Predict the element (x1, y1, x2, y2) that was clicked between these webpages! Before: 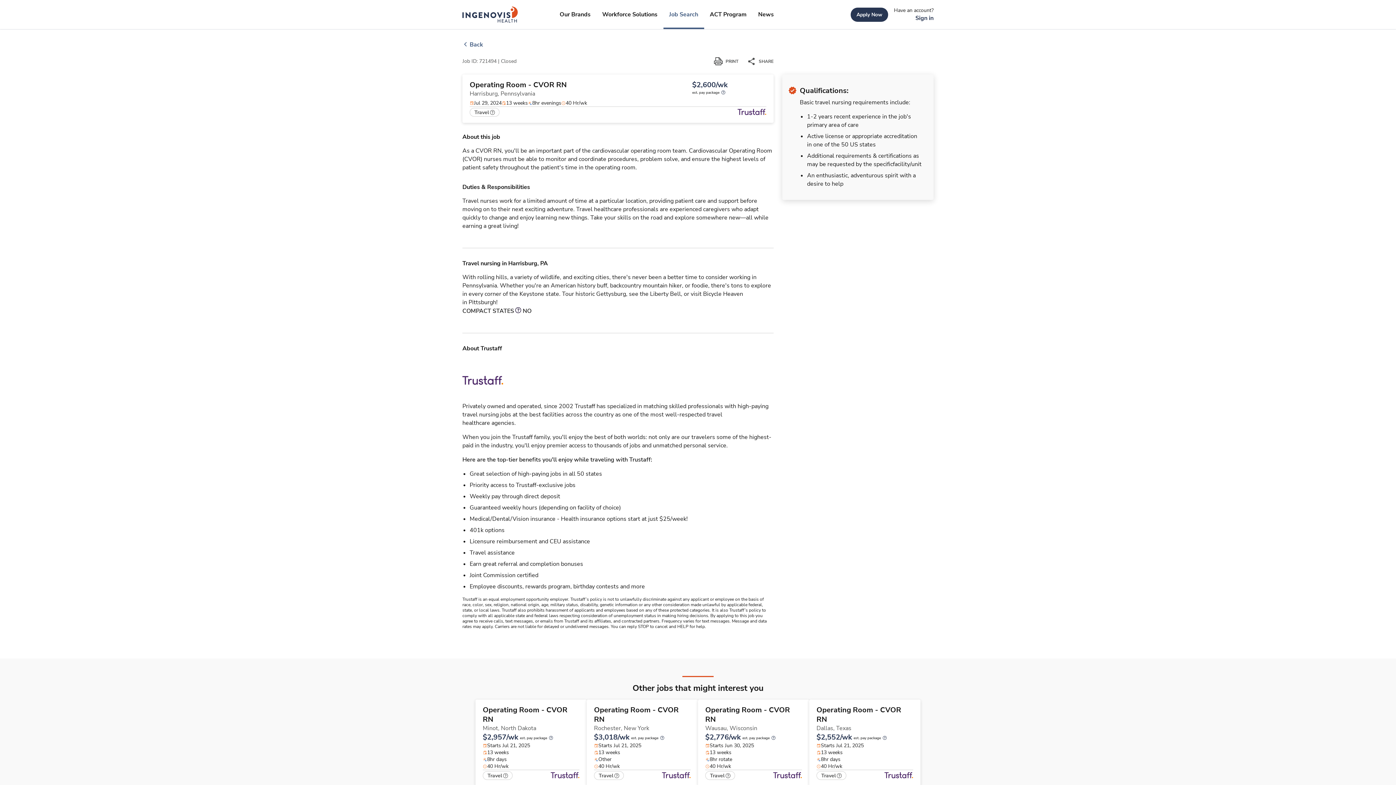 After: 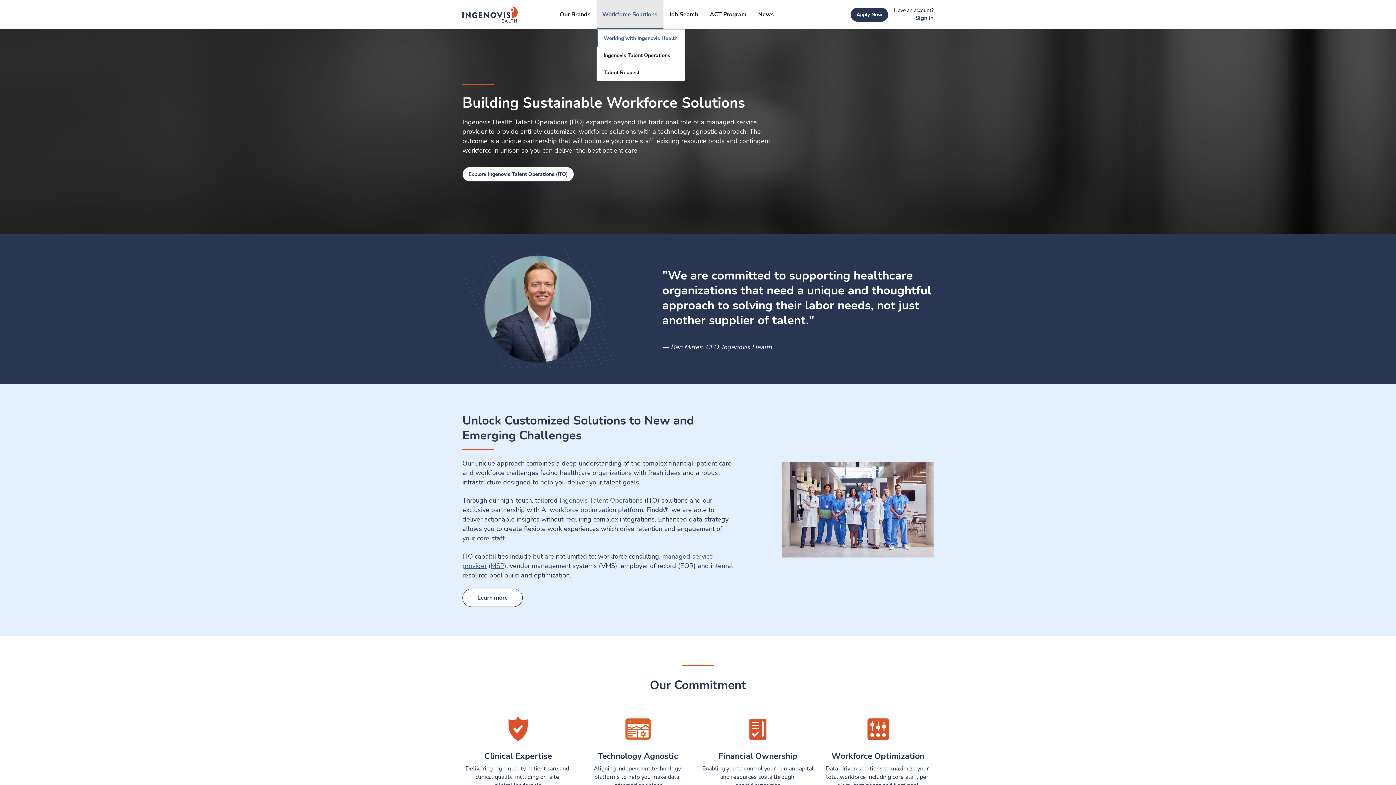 Action: bbox: (596, 0, 663, 29) label: Workforce Solutions